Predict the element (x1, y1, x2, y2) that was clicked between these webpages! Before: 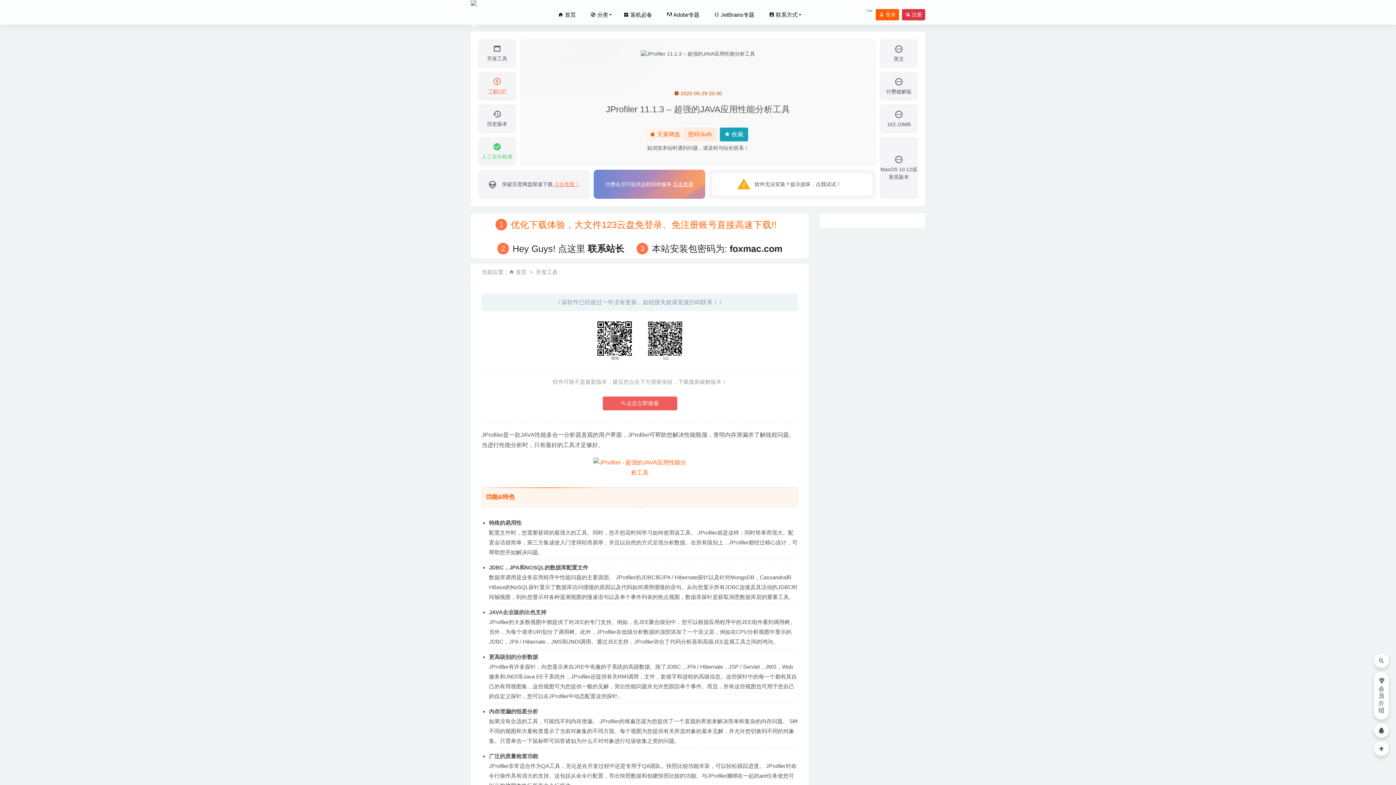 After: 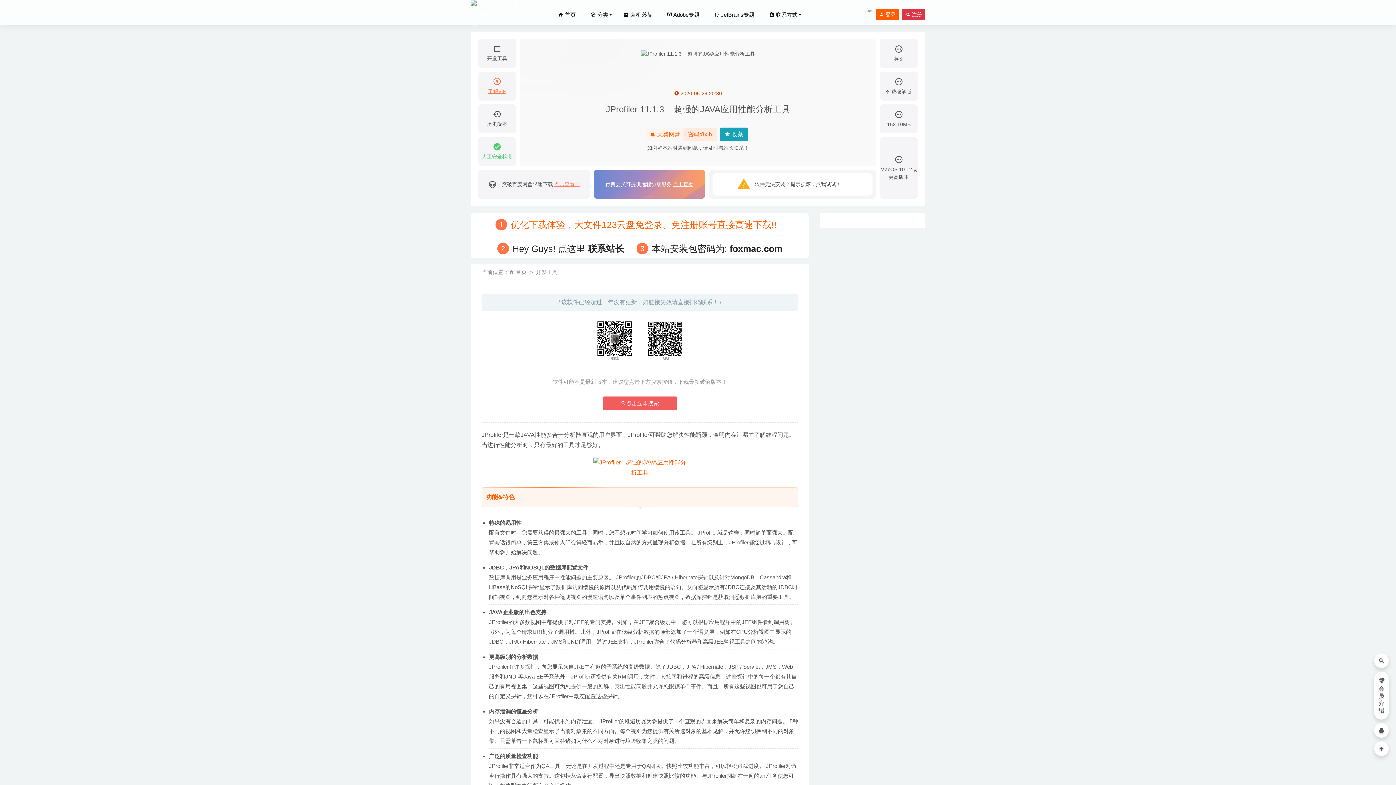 Action: bbox: (478, 77, 516, 94) label: 了解VIP